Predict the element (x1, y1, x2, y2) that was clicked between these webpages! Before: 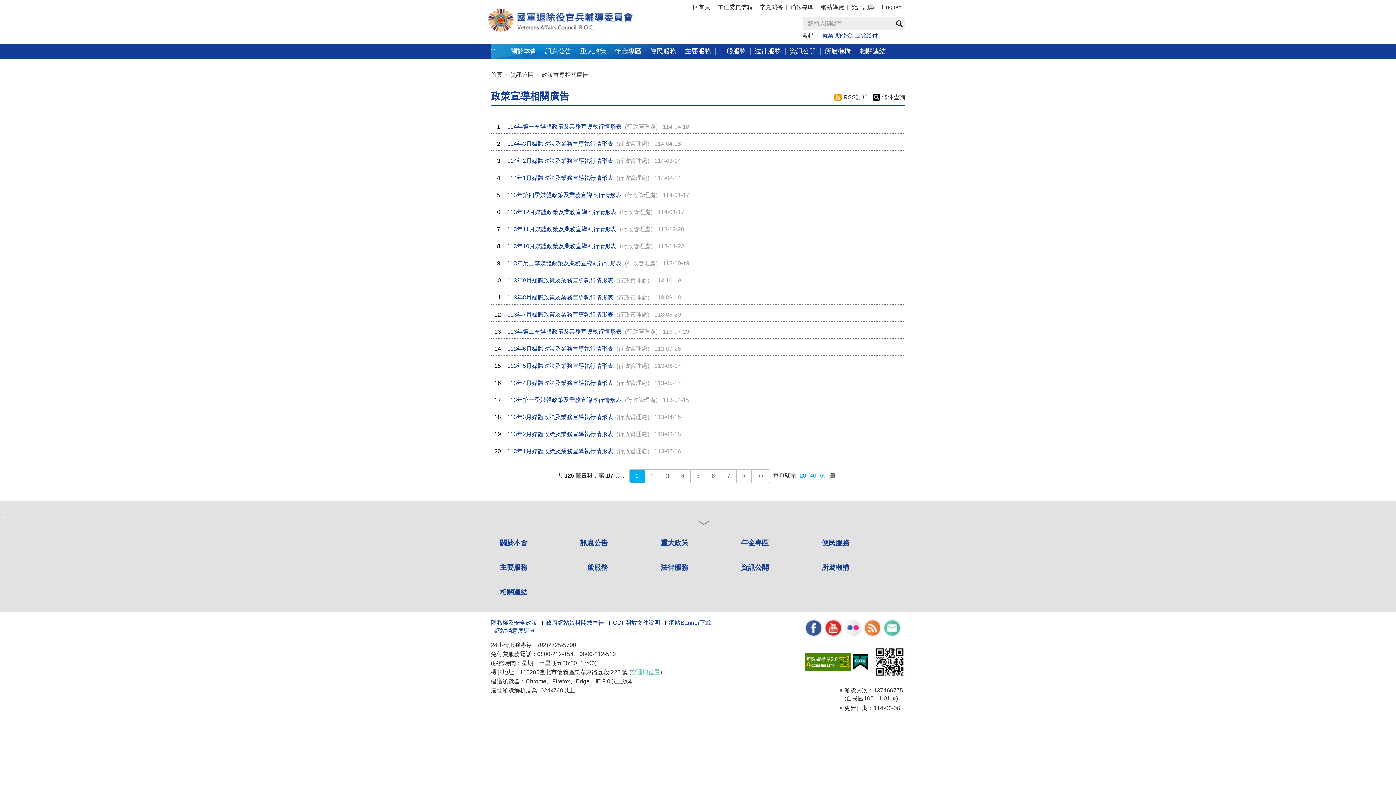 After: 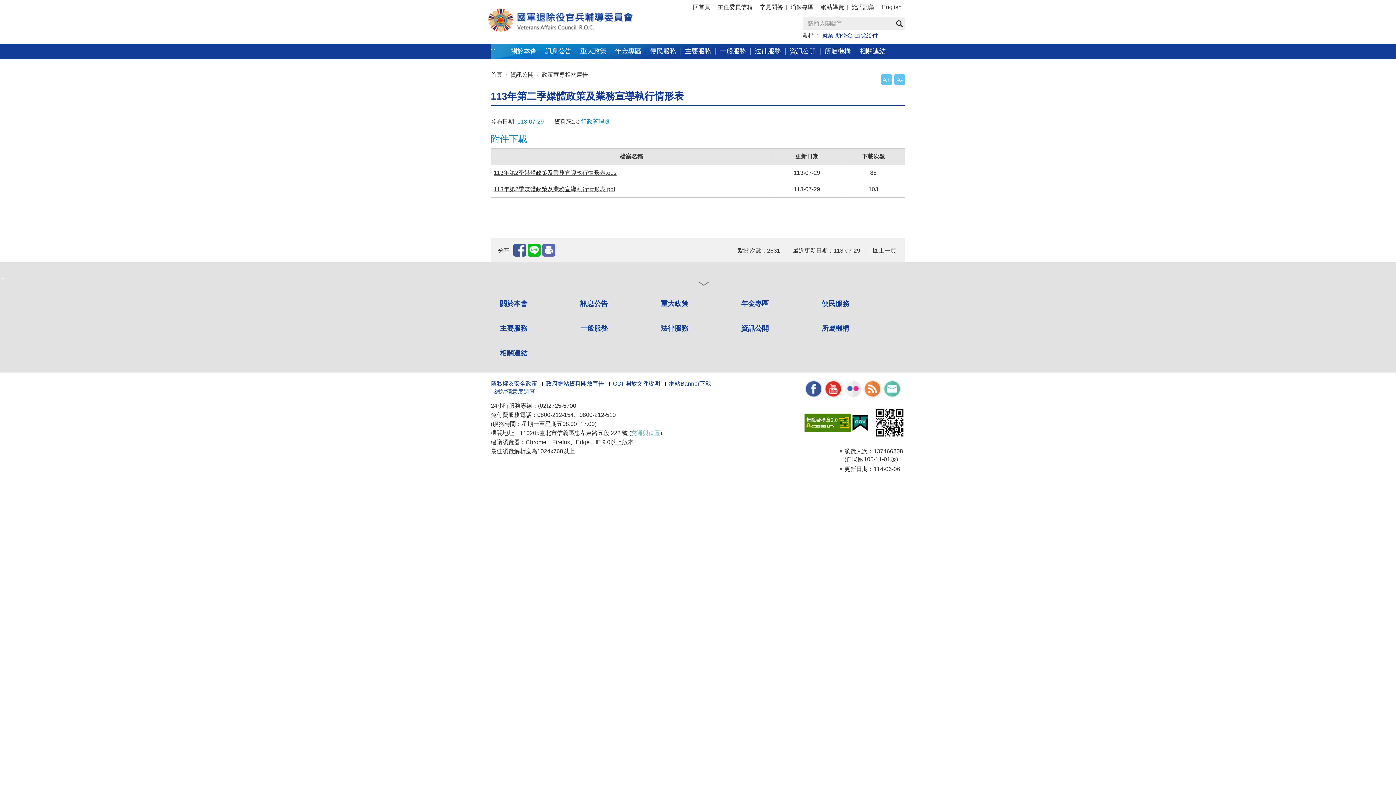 Action: label: 113年第二季媒體政策及業務宣導執行情形表 bbox: (507, 328, 621, 334)